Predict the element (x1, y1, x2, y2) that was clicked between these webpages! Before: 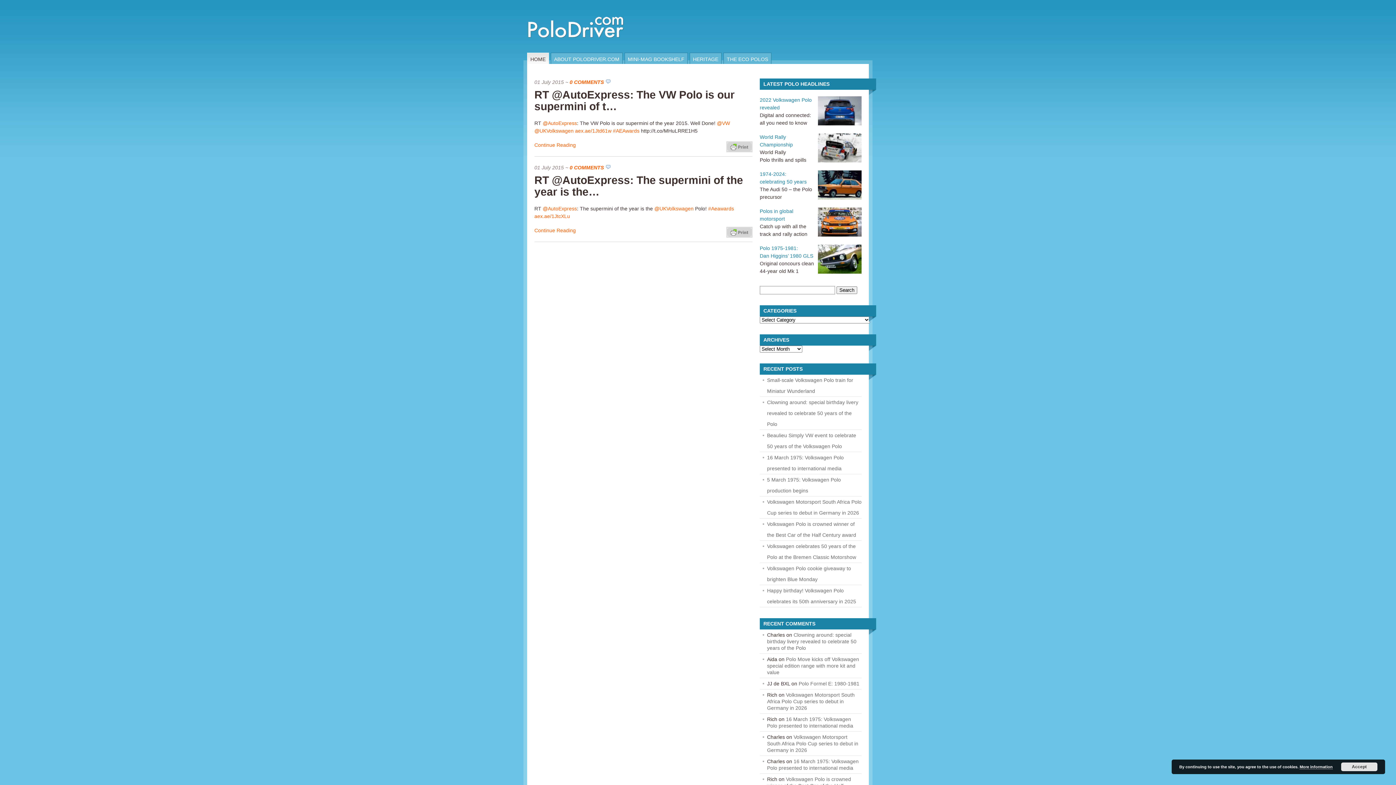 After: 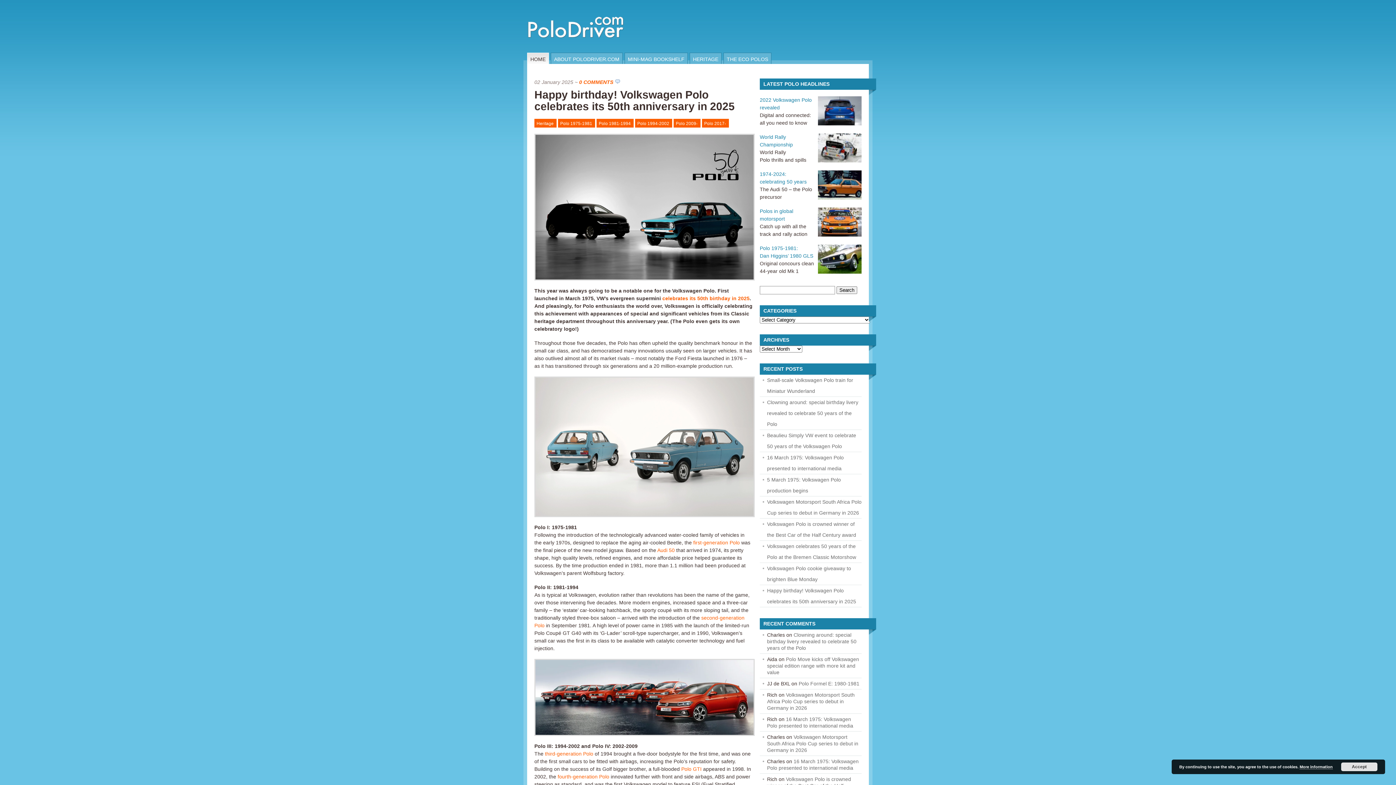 Action: bbox: (760, 585, 861, 607) label: Happy birthday! Volkswagen Polo celebrates its 50th anniversary in 2025